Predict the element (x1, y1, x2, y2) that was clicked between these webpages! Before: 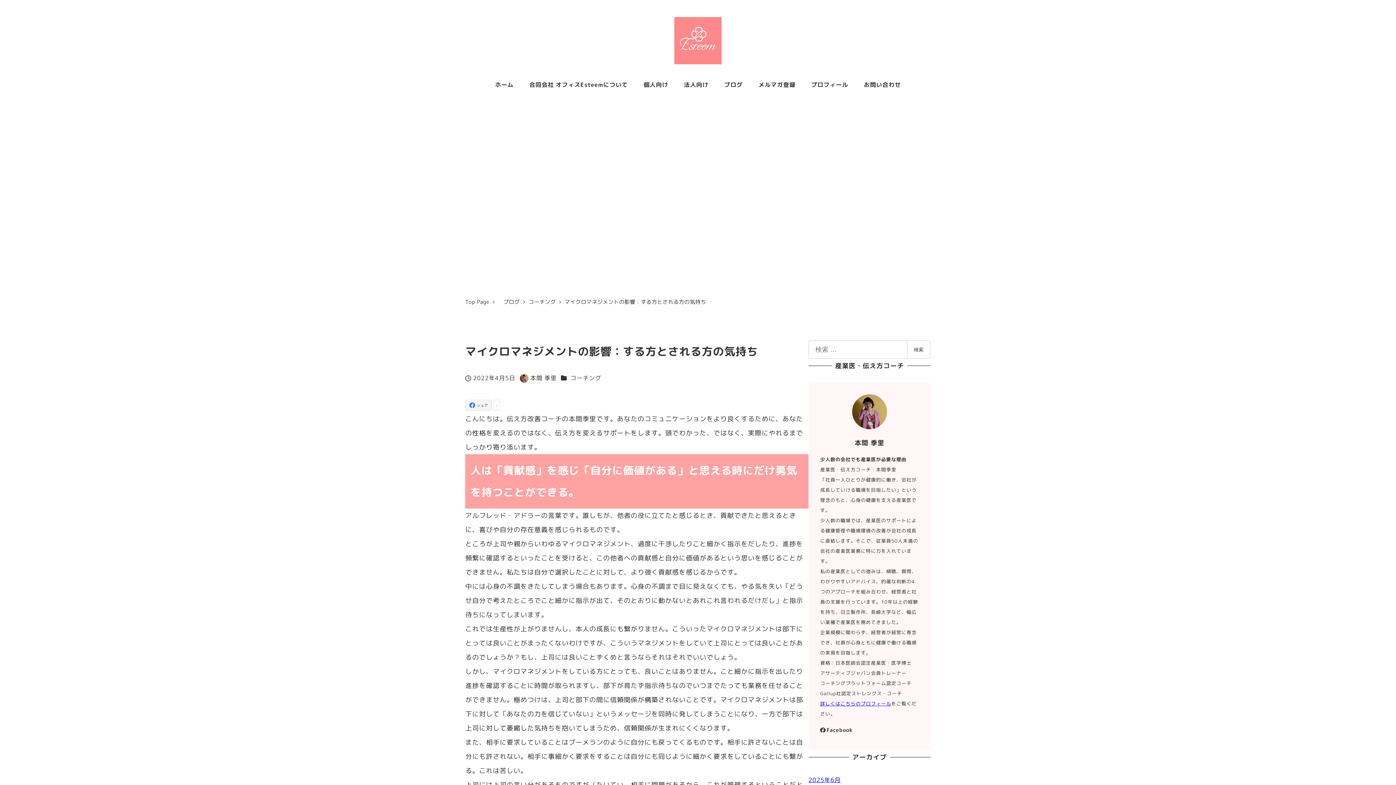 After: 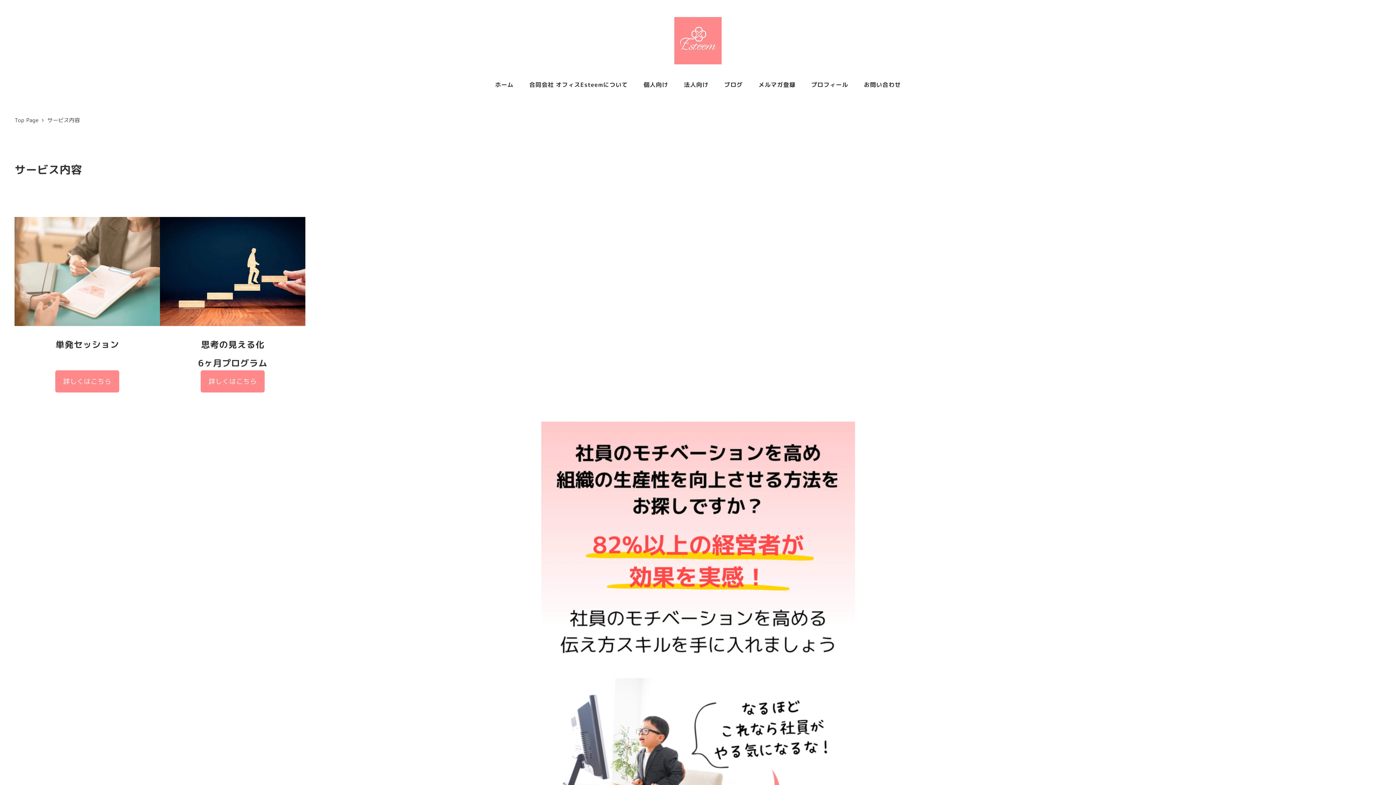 Action: label: 個人向け bbox: (635, 70, 676, 99)